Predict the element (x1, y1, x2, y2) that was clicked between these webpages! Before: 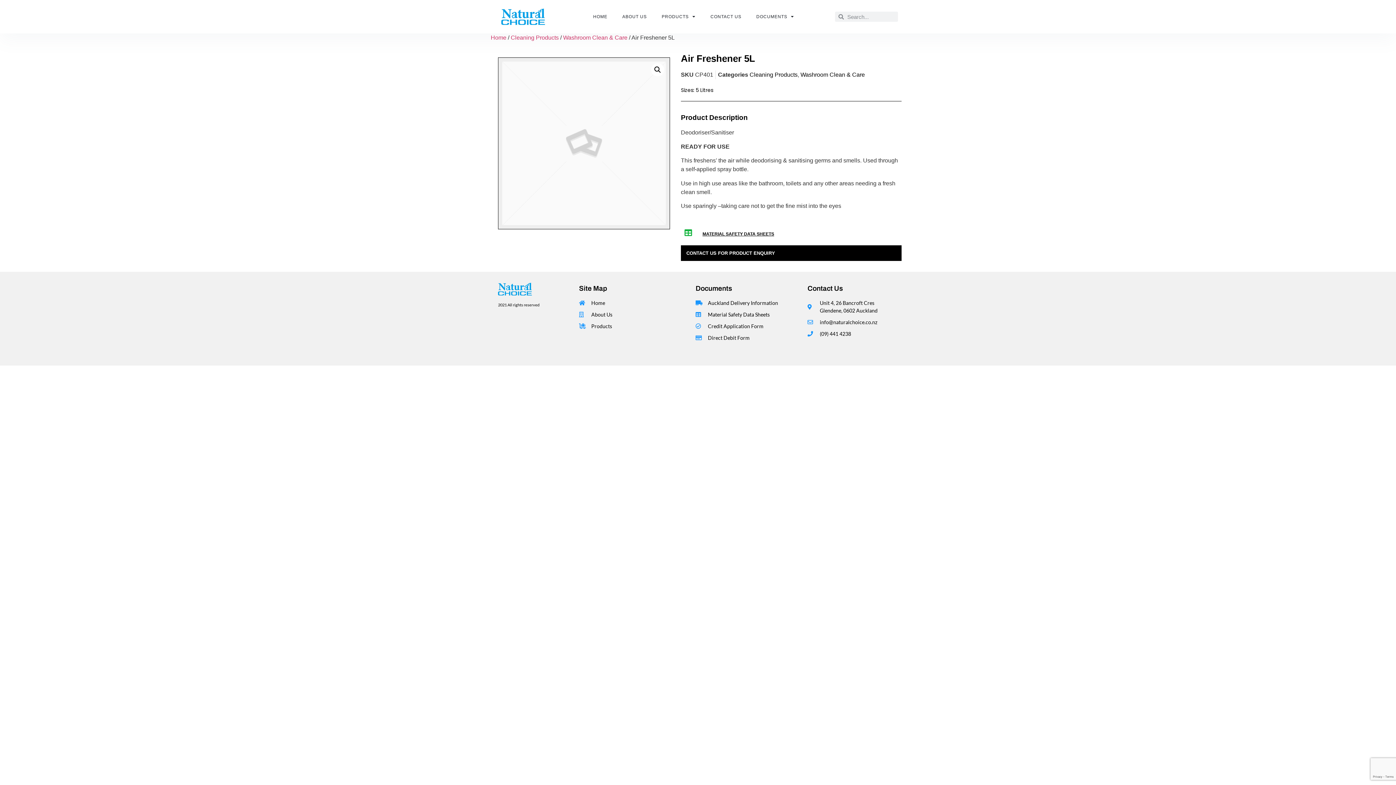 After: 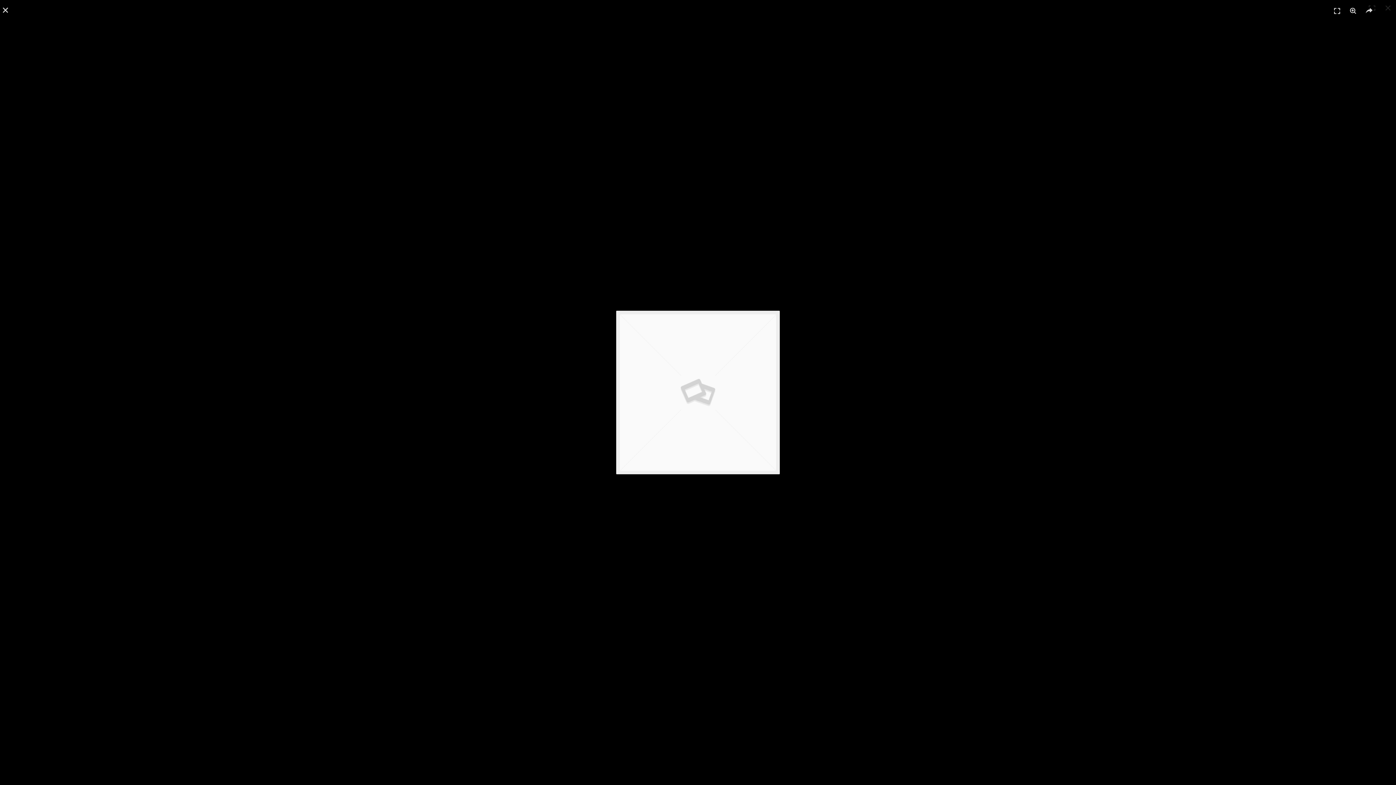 Action: bbox: (498, 57, 669, 229)